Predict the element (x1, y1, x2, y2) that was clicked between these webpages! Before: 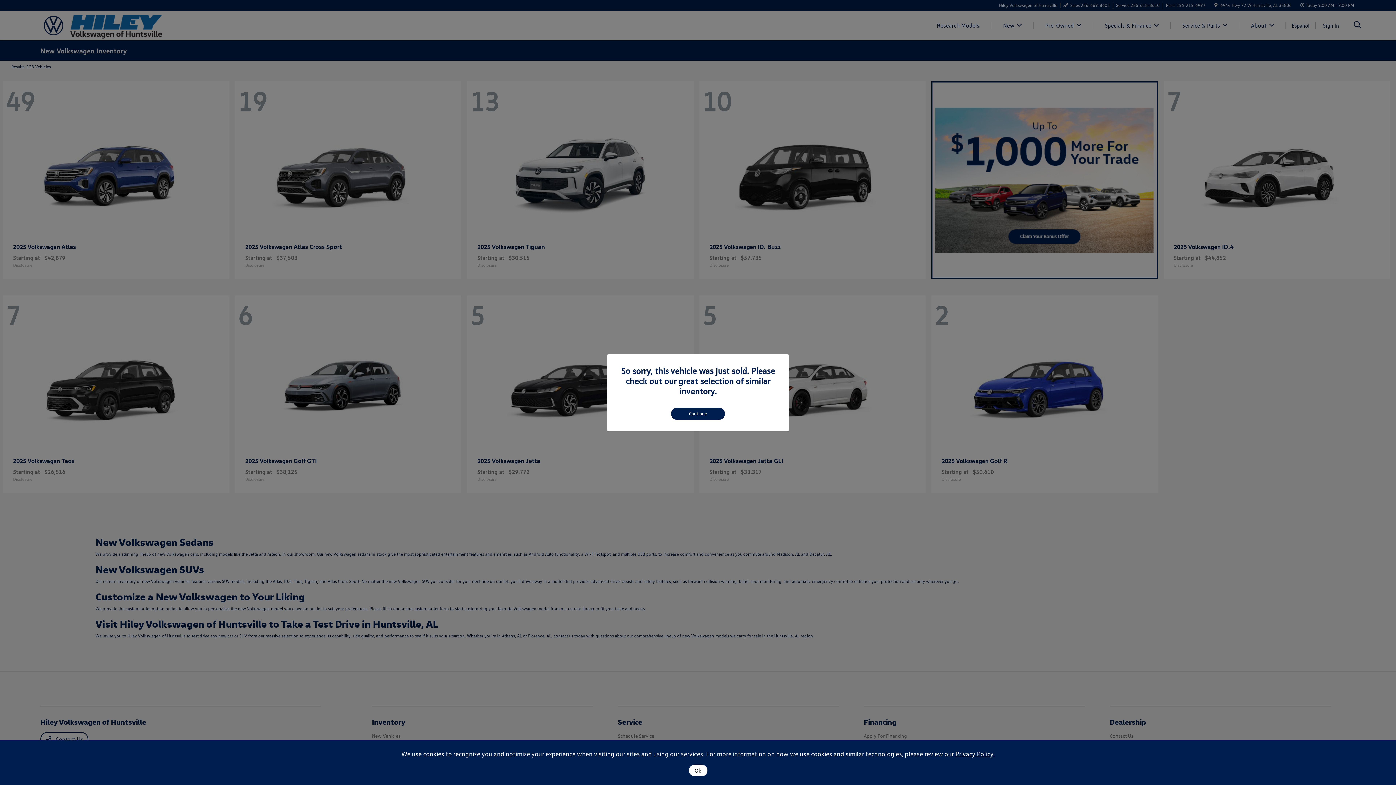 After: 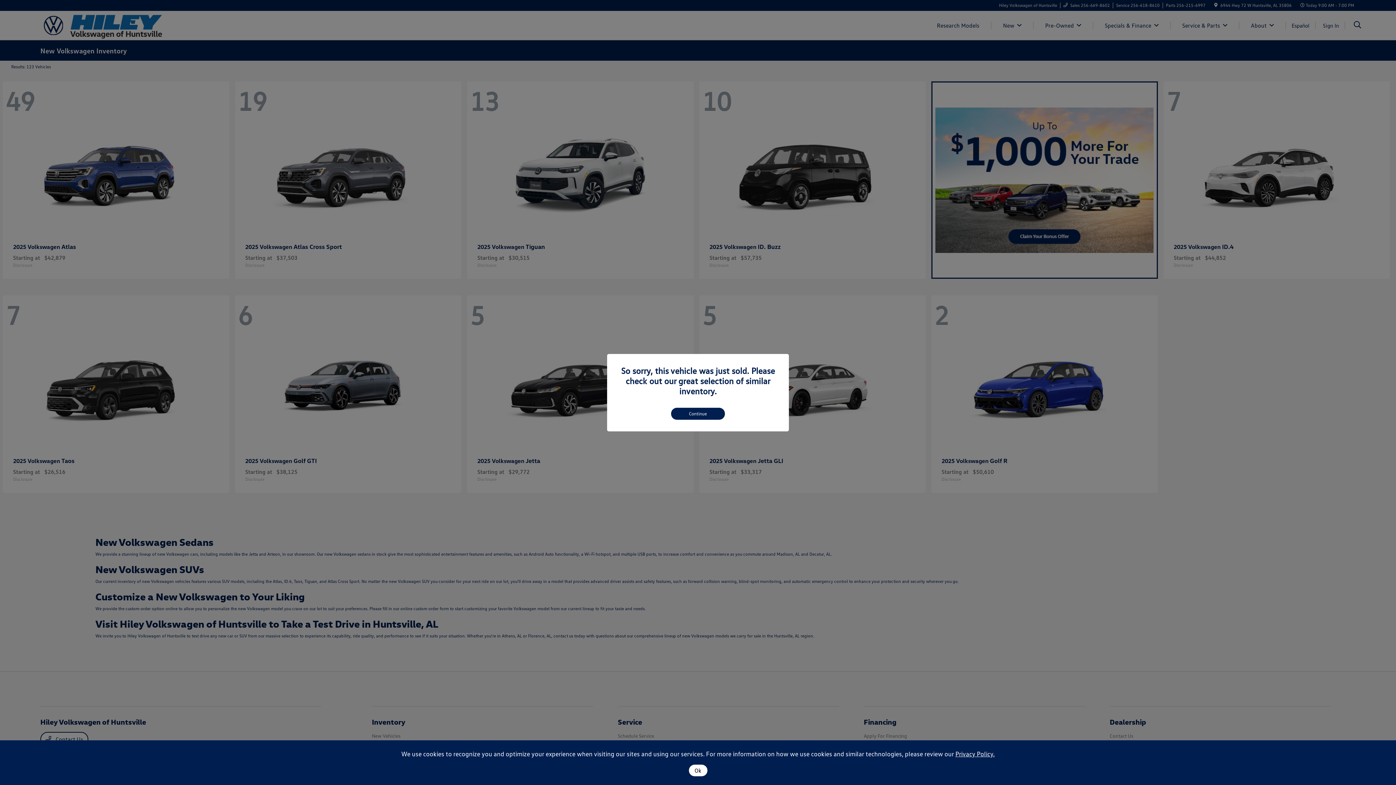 Action: bbox: (955, 750, 994, 758) label: Privacy Policy.